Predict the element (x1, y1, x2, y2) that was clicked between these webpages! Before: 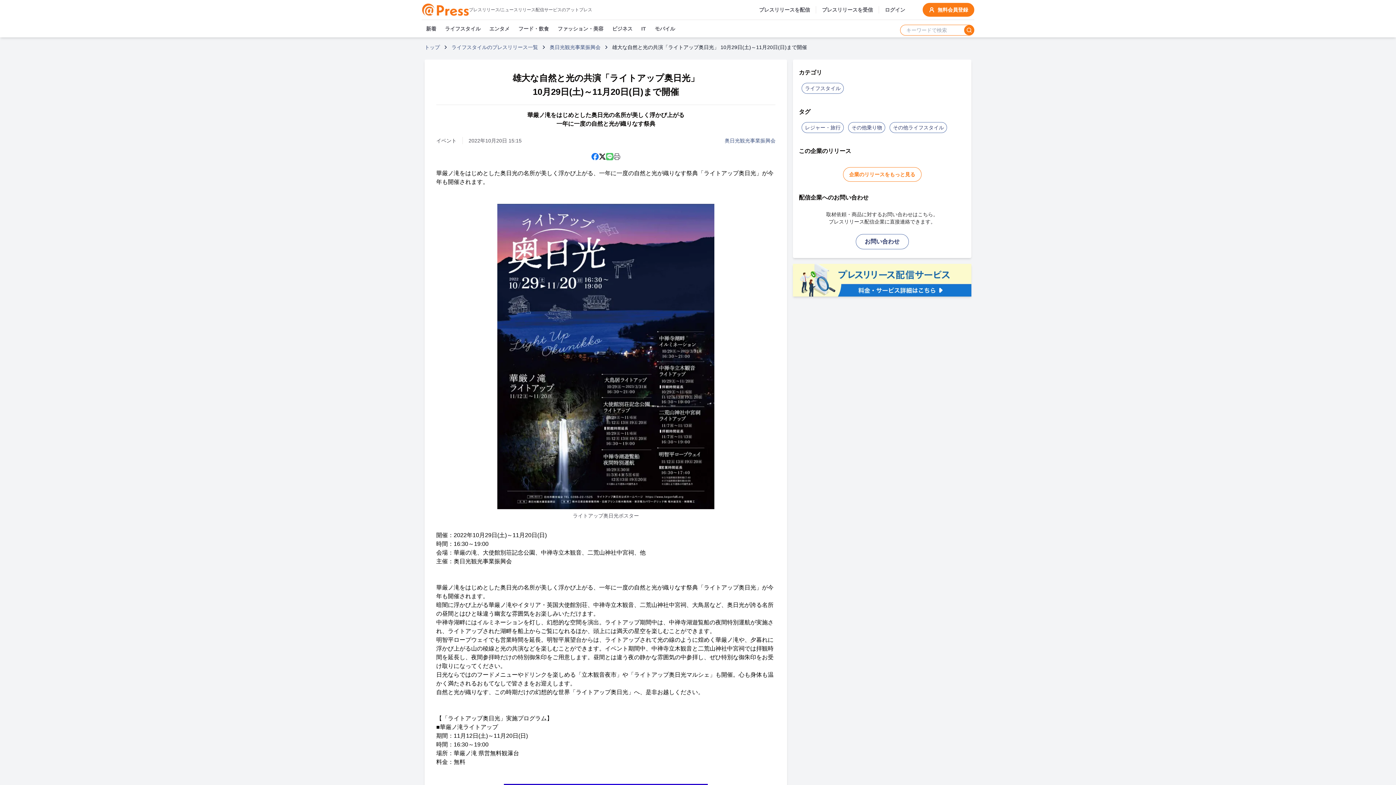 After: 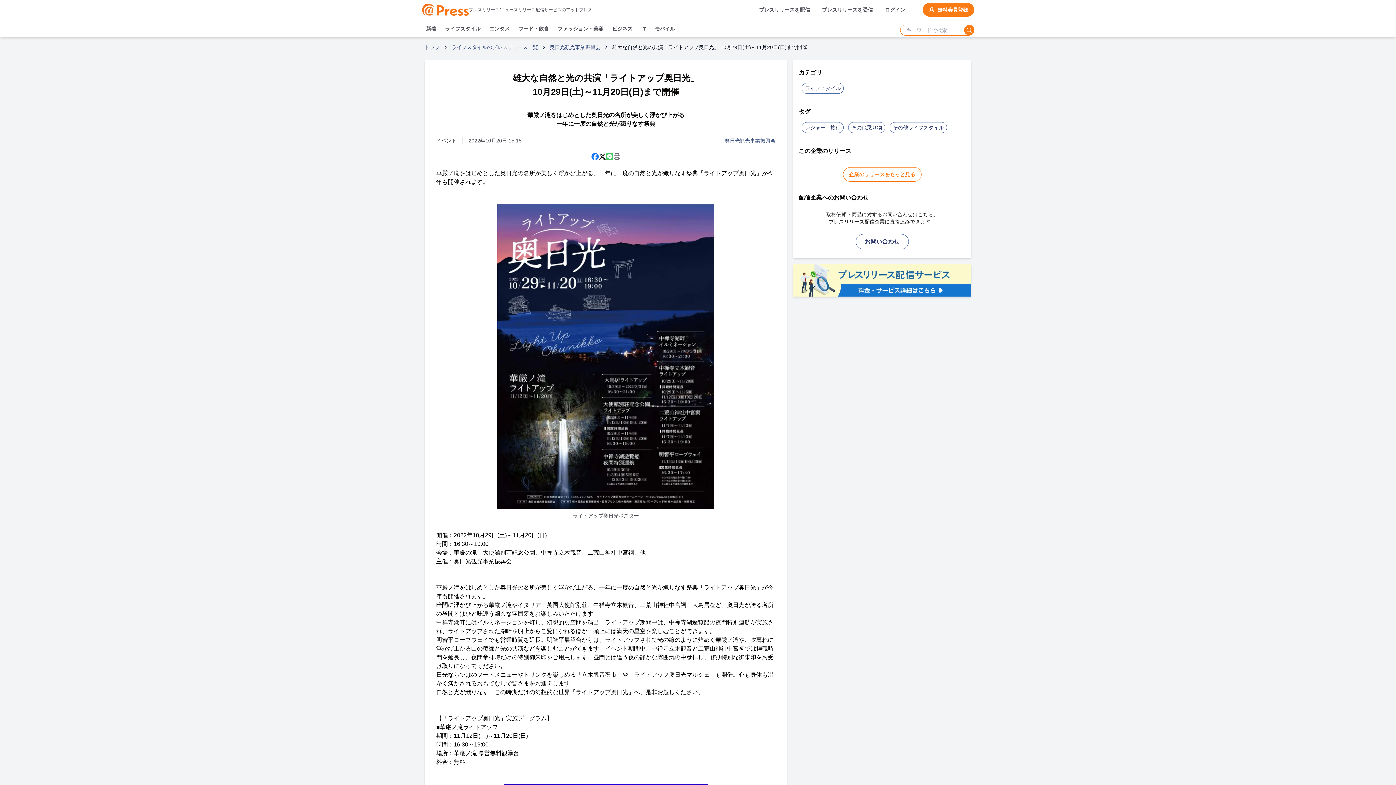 Action: label: Line bbox: (606, 153, 613, 160)